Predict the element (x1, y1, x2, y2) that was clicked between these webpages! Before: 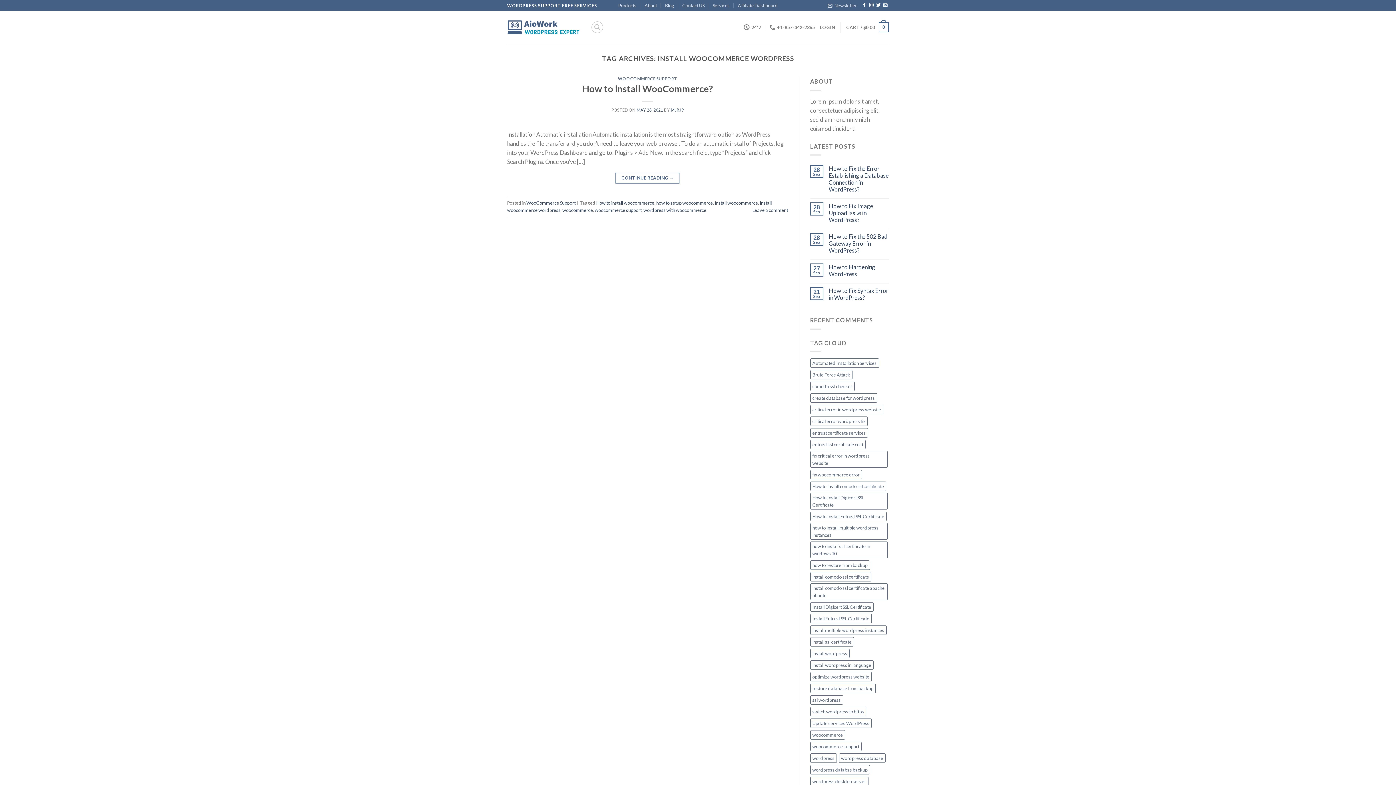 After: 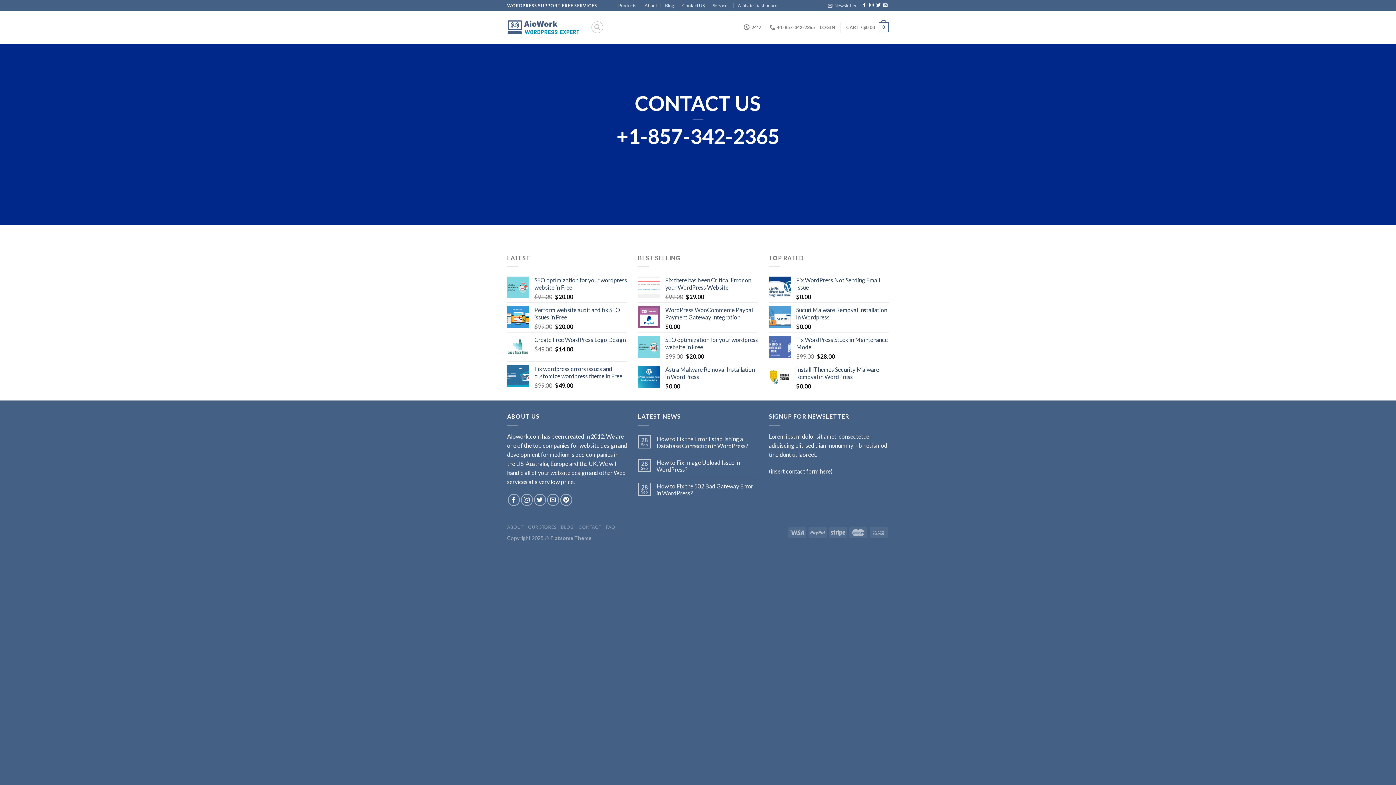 Action: label: Contact US bbox: (682, 0, 704, 10)